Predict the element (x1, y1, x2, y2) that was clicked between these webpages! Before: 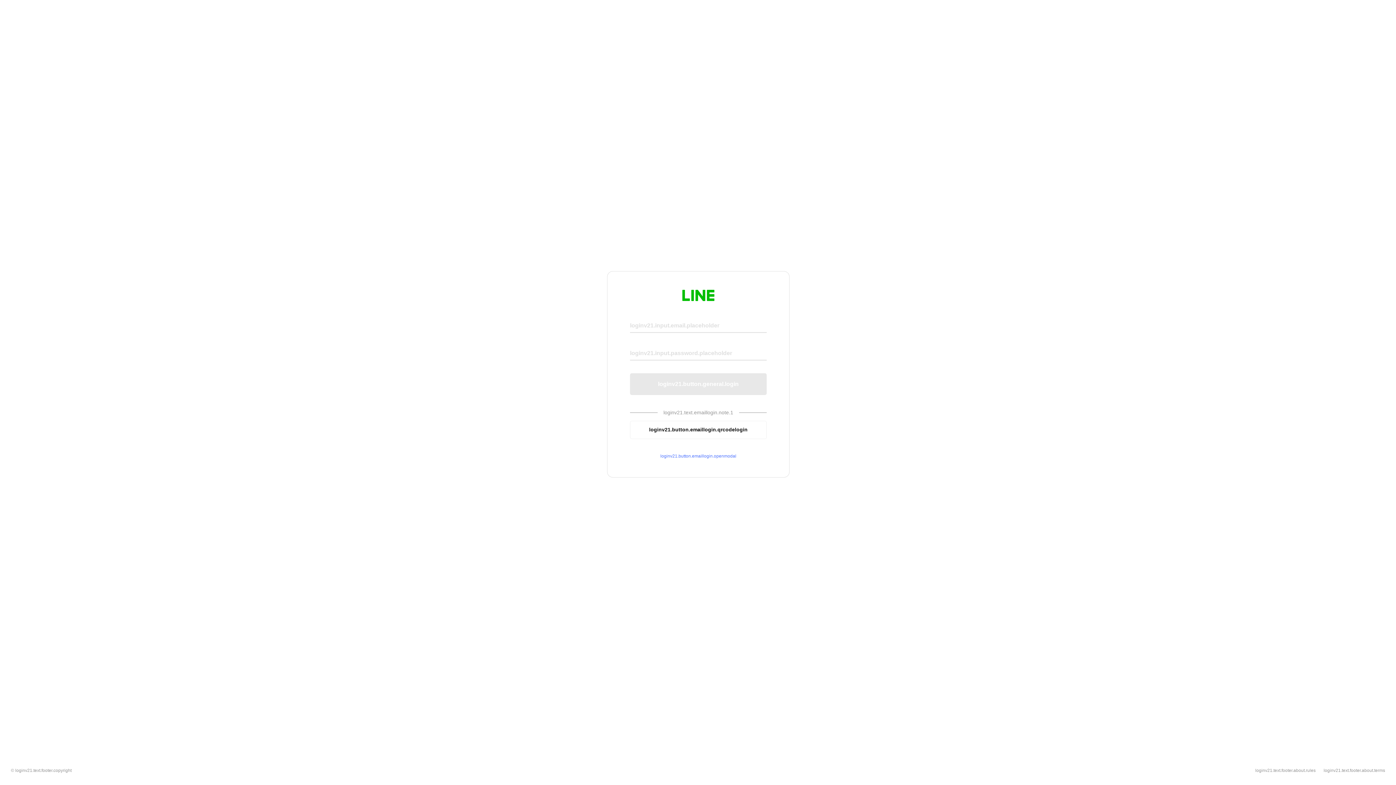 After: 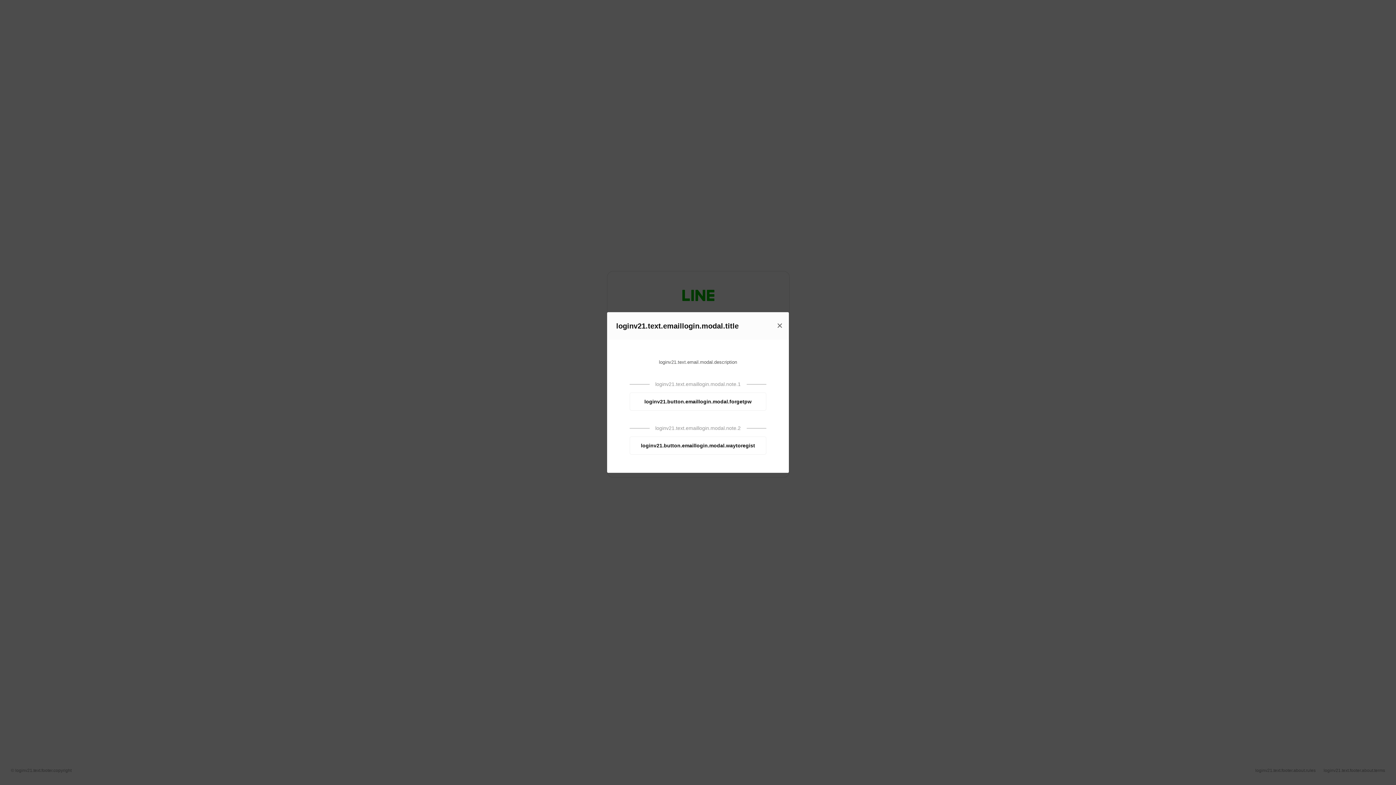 Action: bbox: (630, 453, 766, 459) label: loginv21.button.emaillogin.openmodal